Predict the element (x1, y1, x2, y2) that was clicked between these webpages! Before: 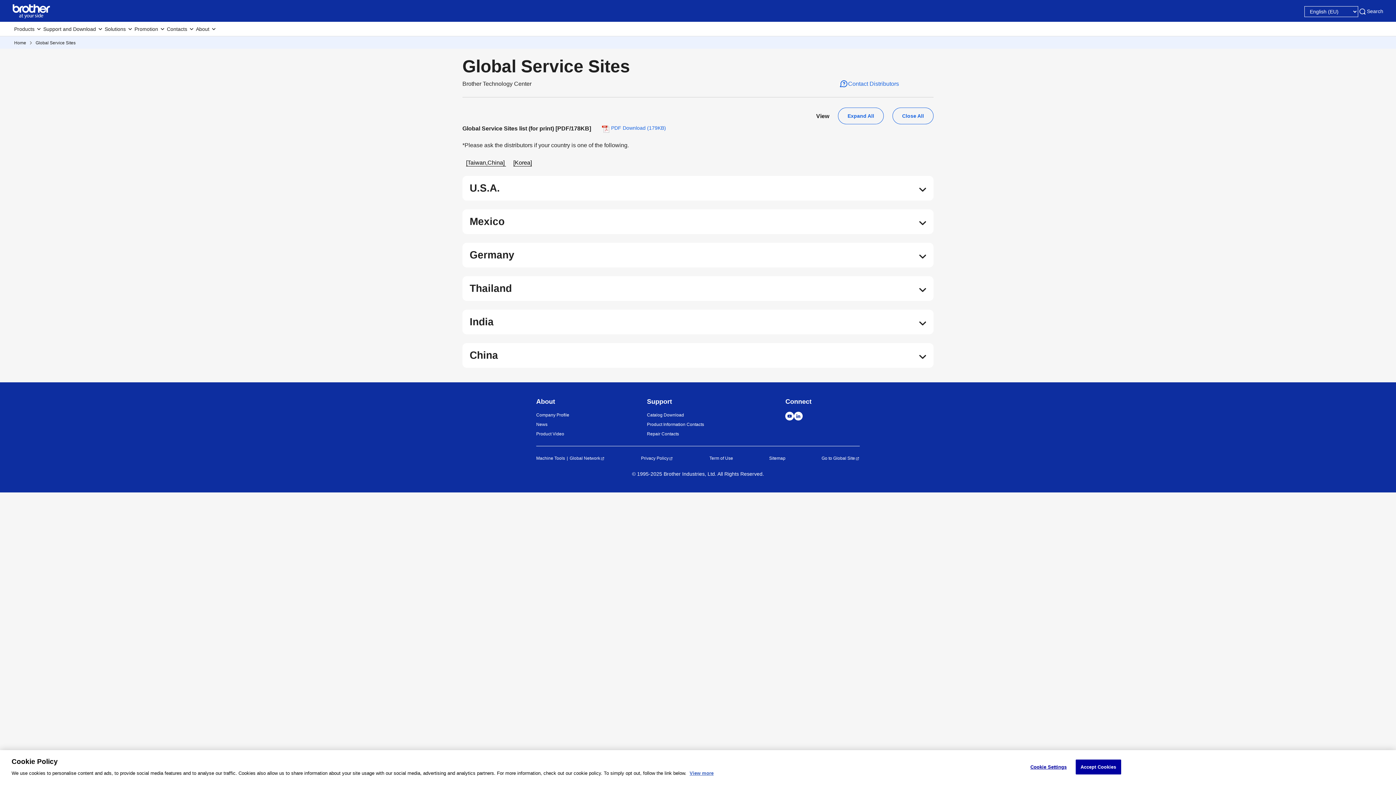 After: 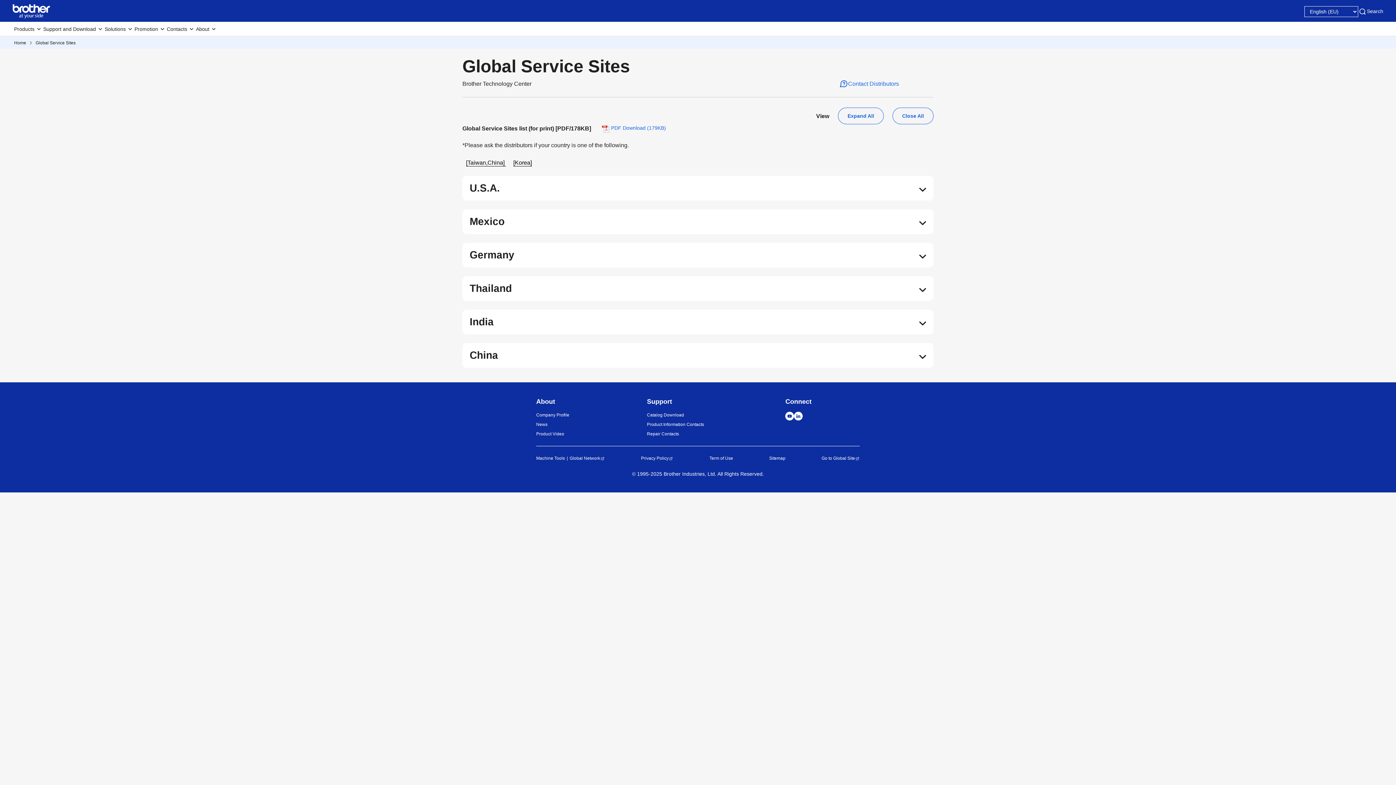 Action: label: Accept Cookies bbox: (1075, 760, 1121, 774)